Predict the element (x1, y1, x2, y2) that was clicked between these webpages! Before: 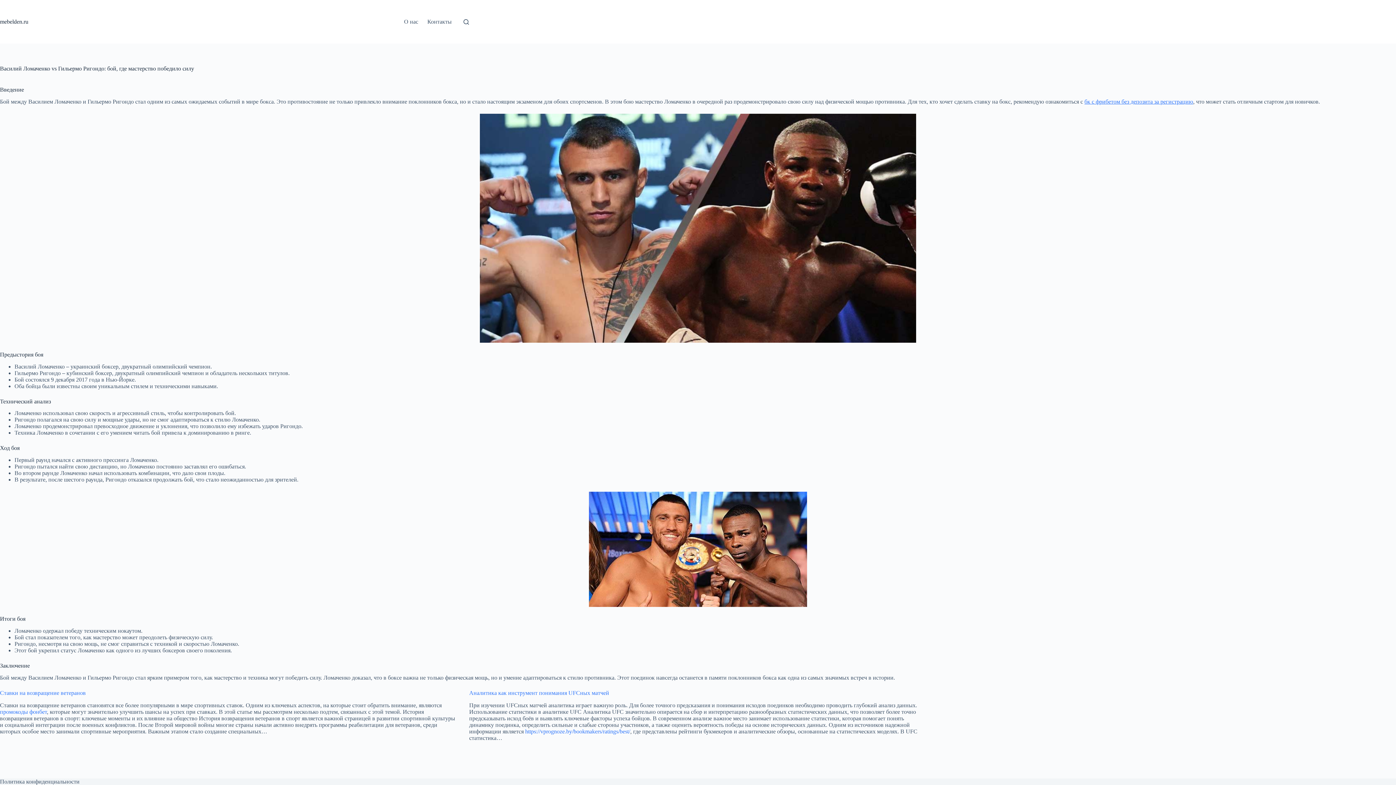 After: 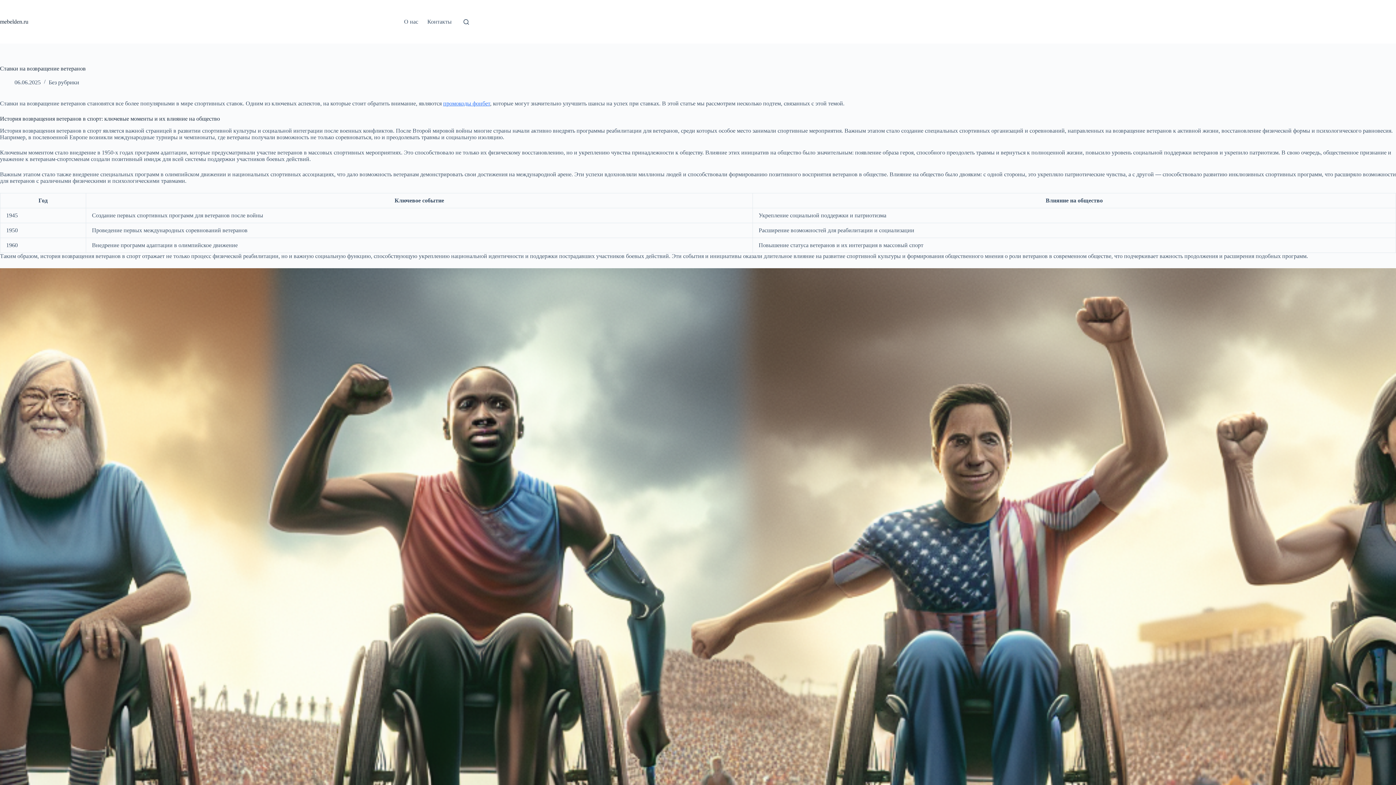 Action: bbox: (0, 690, 85, 696) label: Ставки на возвращение ветеранов